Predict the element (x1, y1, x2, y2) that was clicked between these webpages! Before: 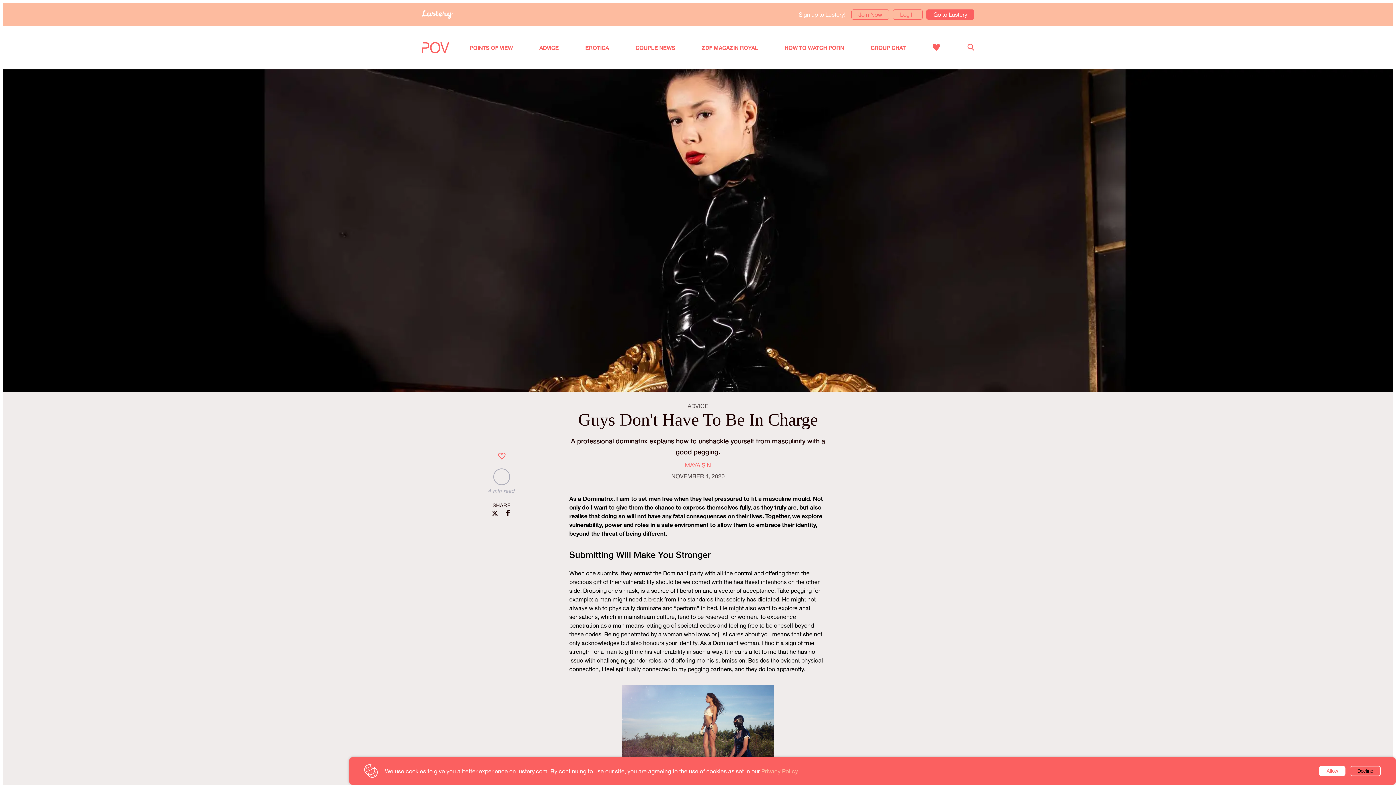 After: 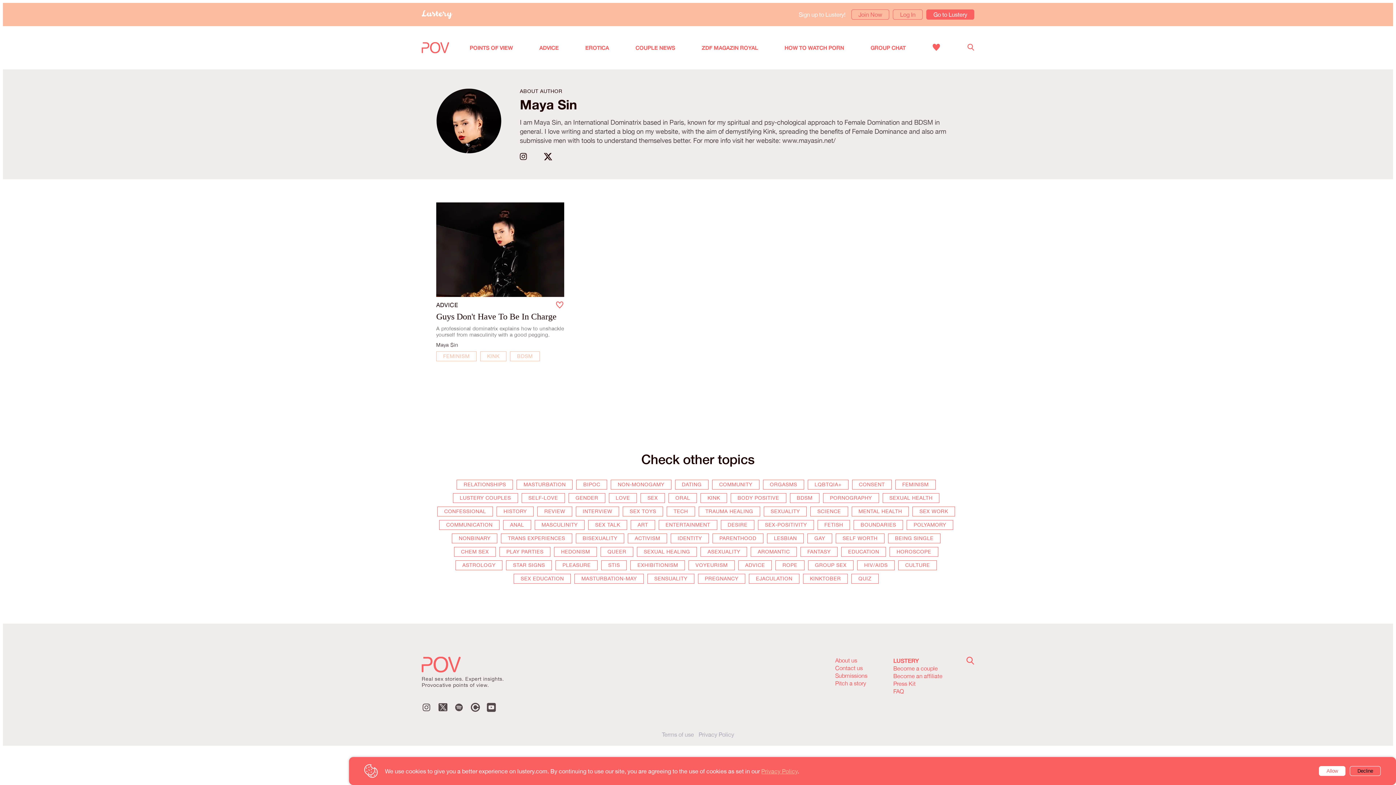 Action: bbox: (685, 462, 711, 468) label: MAYA SIN